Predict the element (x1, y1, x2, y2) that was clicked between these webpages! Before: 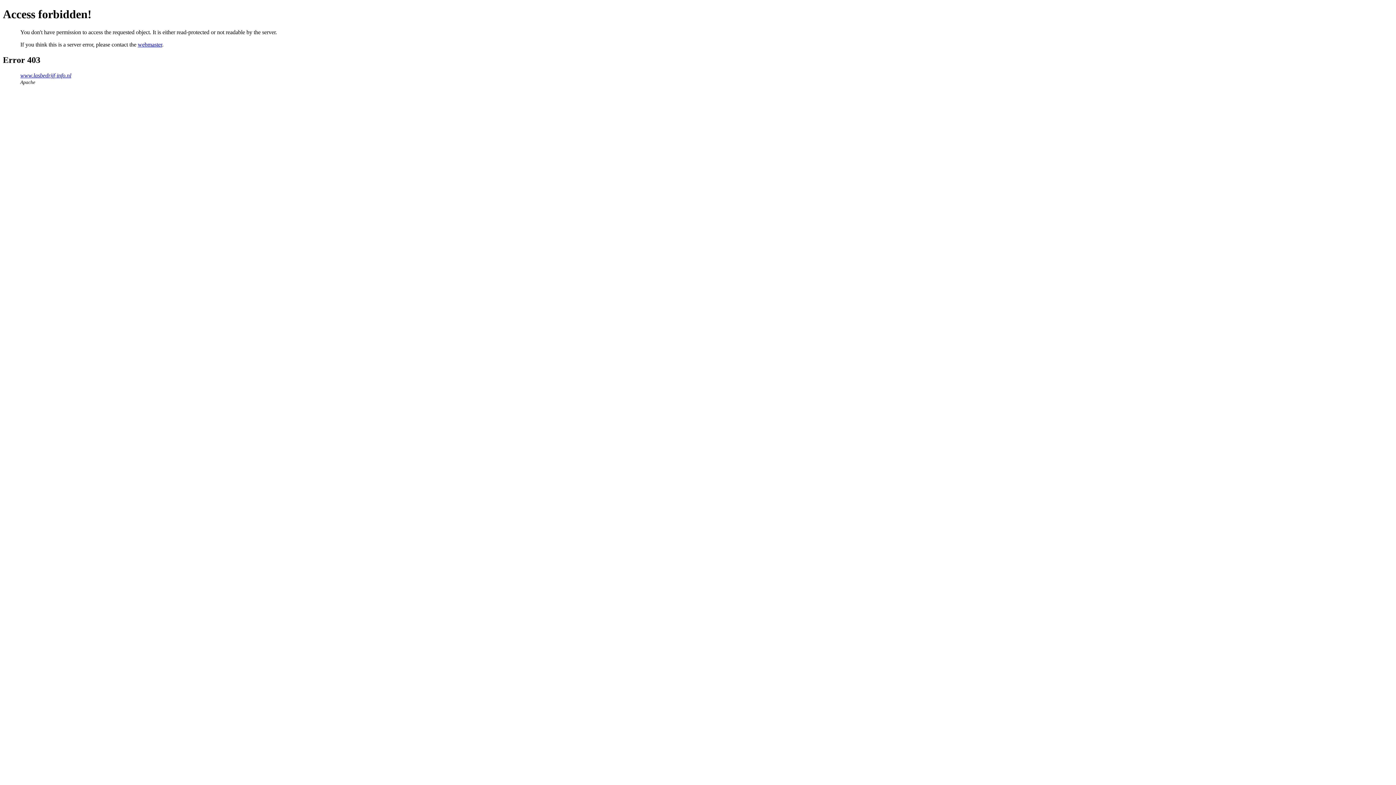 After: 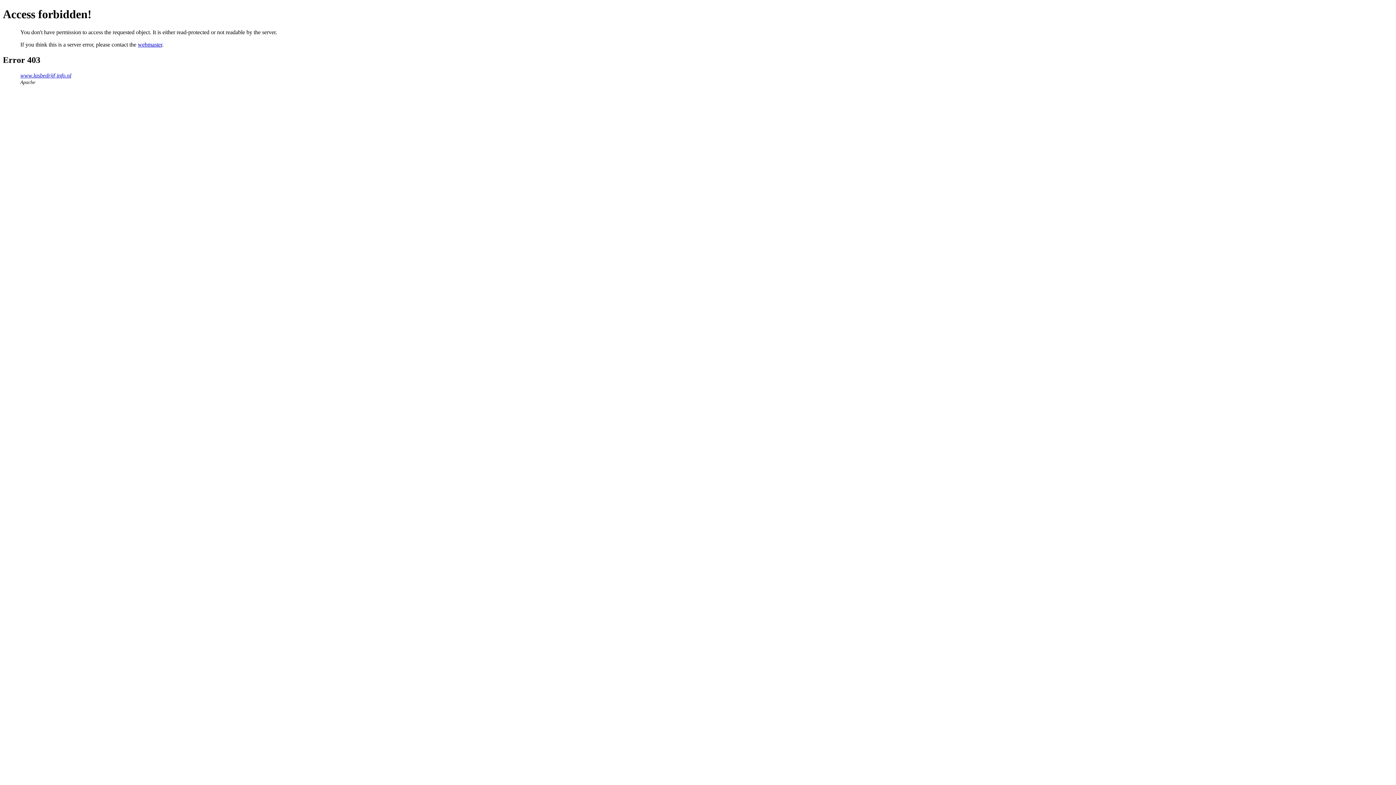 Action: label: webmaster bbox: (137, 41, 162, 47)